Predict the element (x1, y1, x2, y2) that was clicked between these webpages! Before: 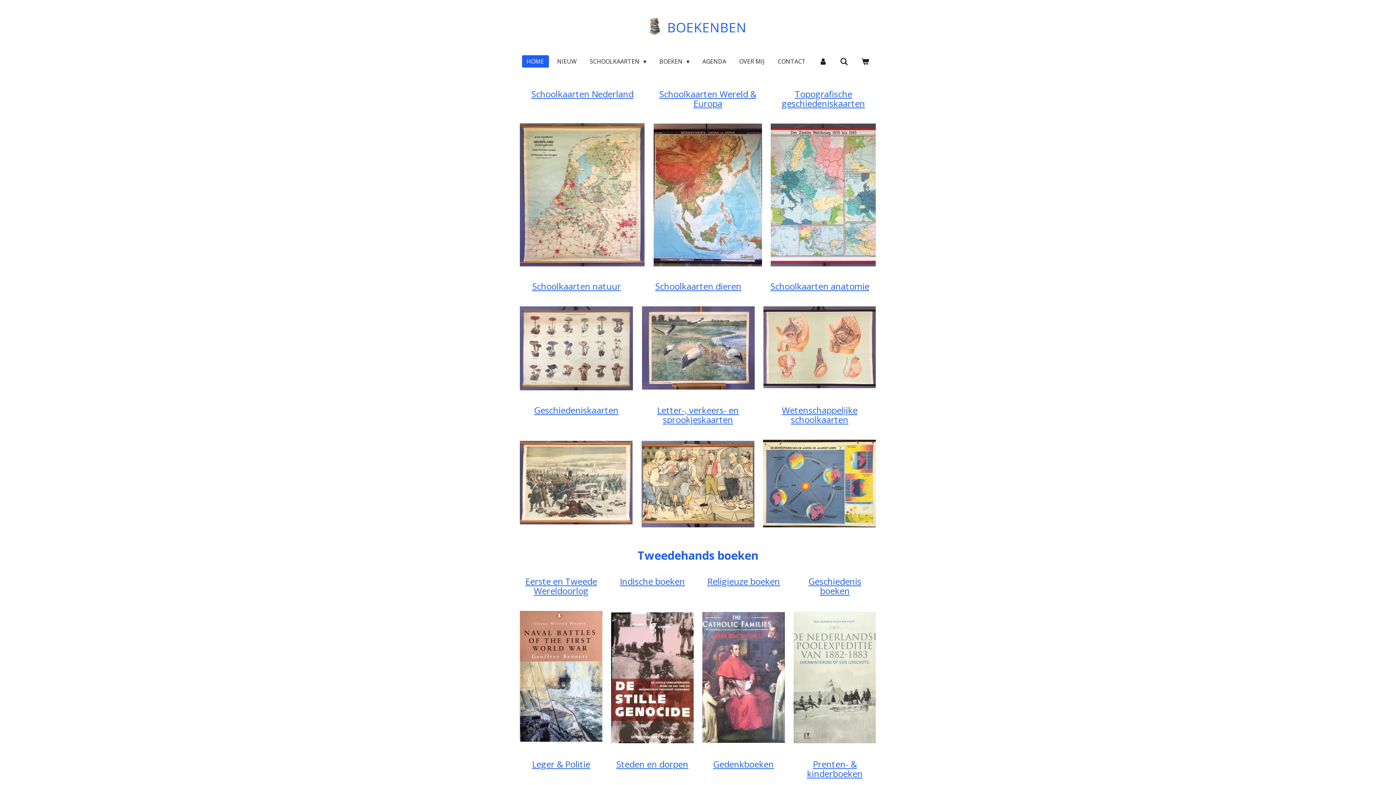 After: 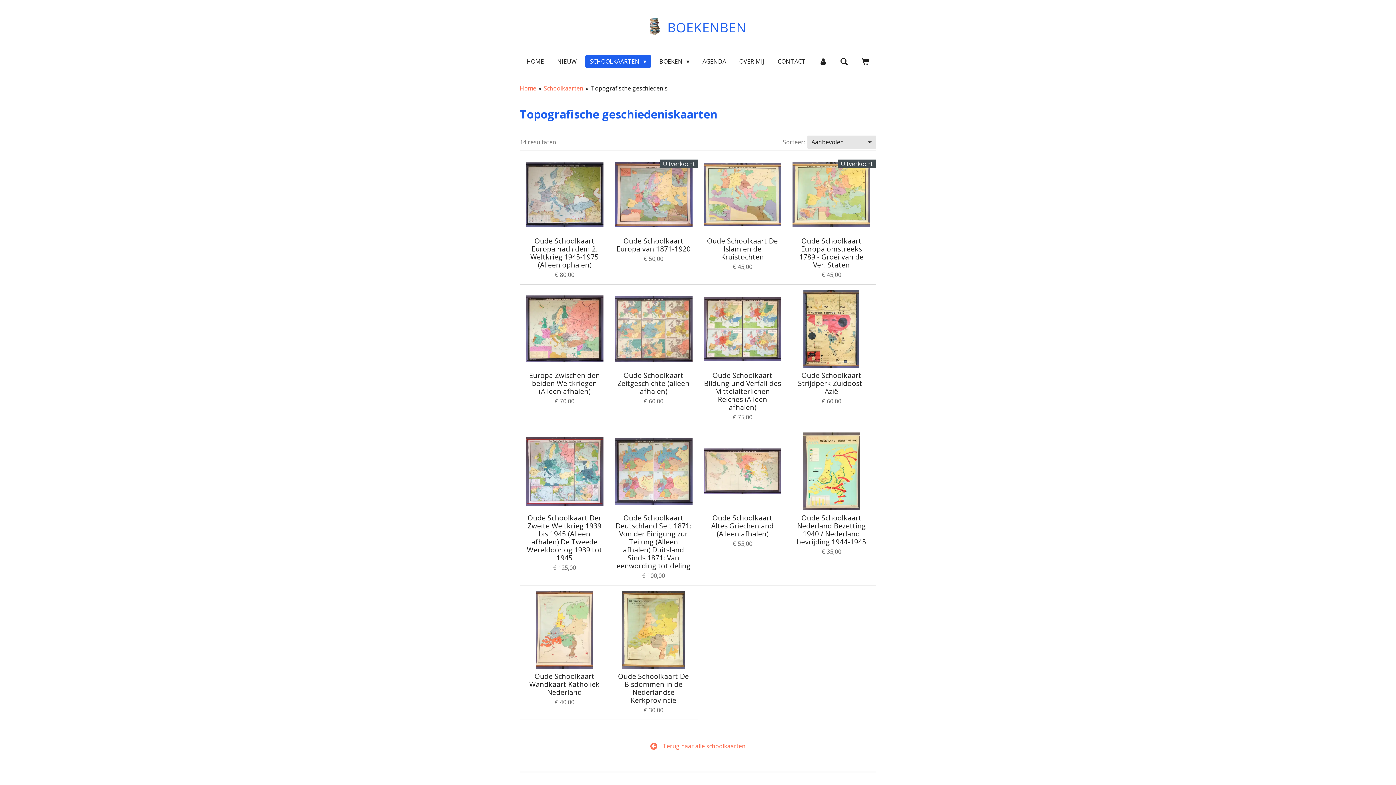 Action: bbox: (771, 123, 876, 266)